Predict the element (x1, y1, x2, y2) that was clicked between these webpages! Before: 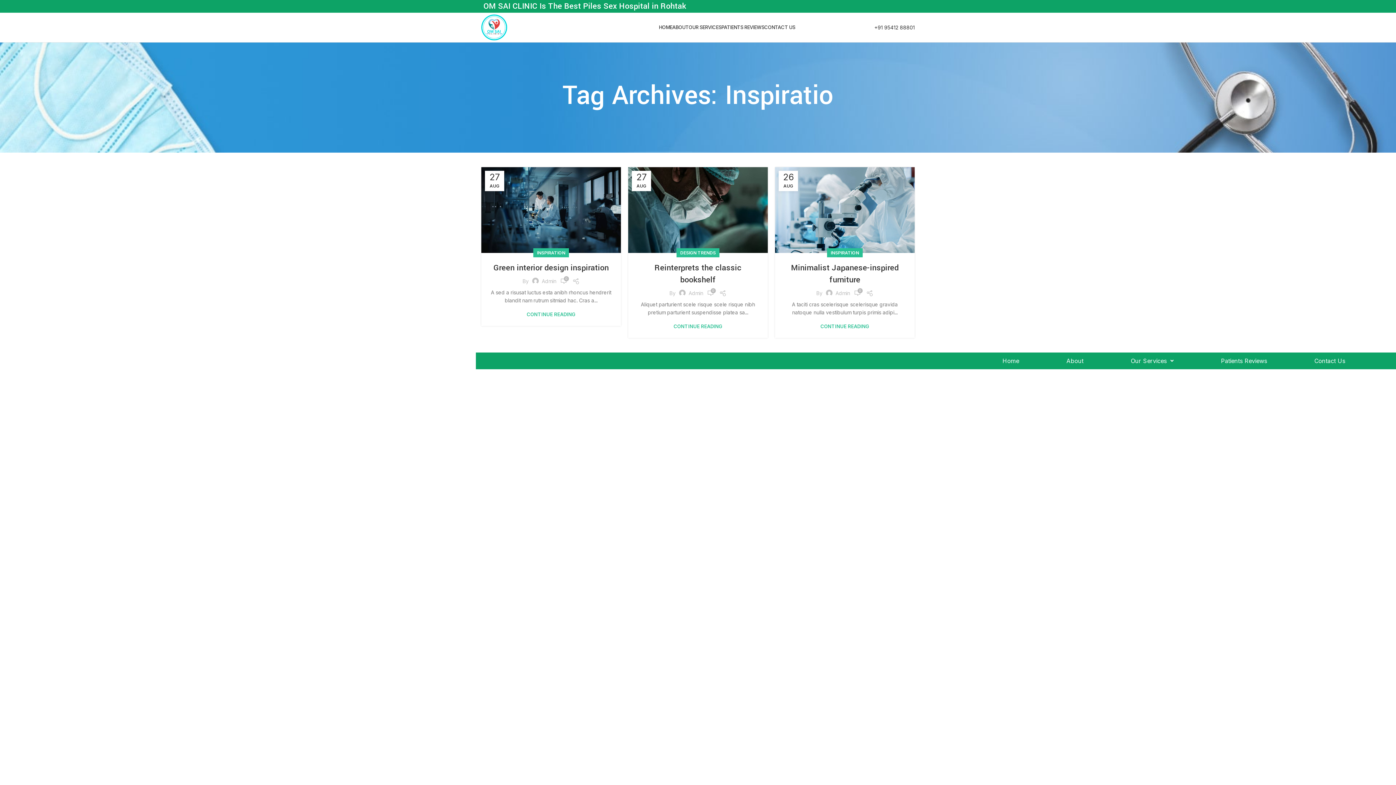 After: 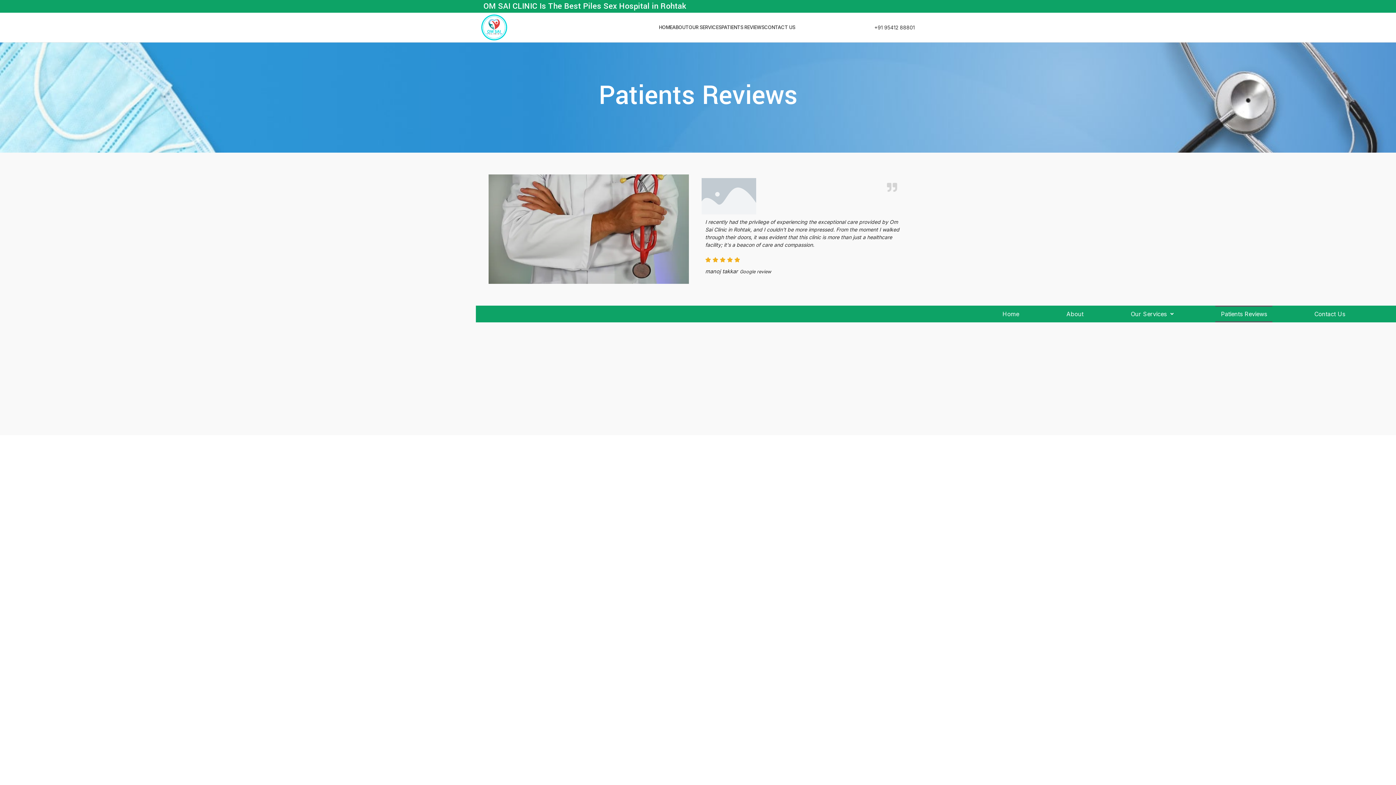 Action: label: PATIENTS REVIEWS bbox: (721, 20, 764, 34)